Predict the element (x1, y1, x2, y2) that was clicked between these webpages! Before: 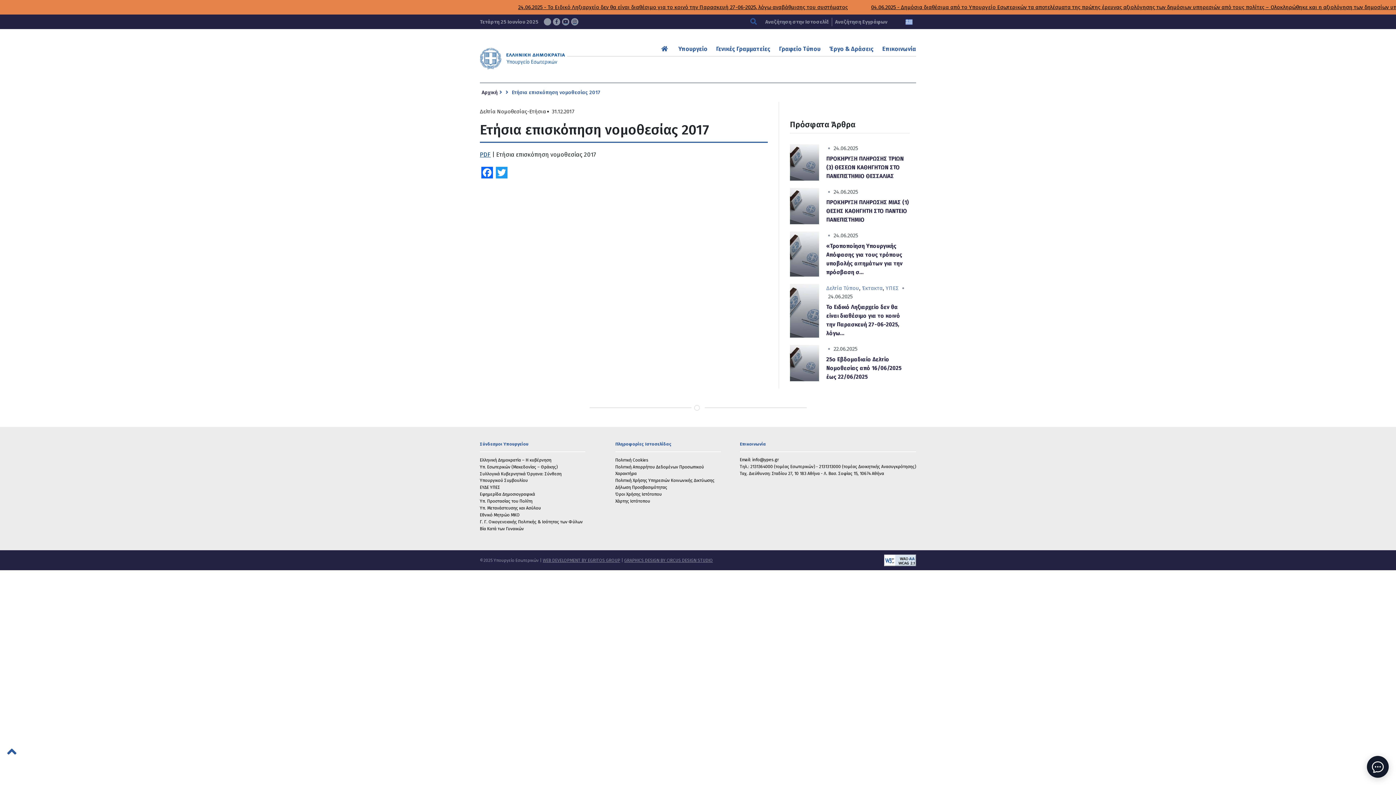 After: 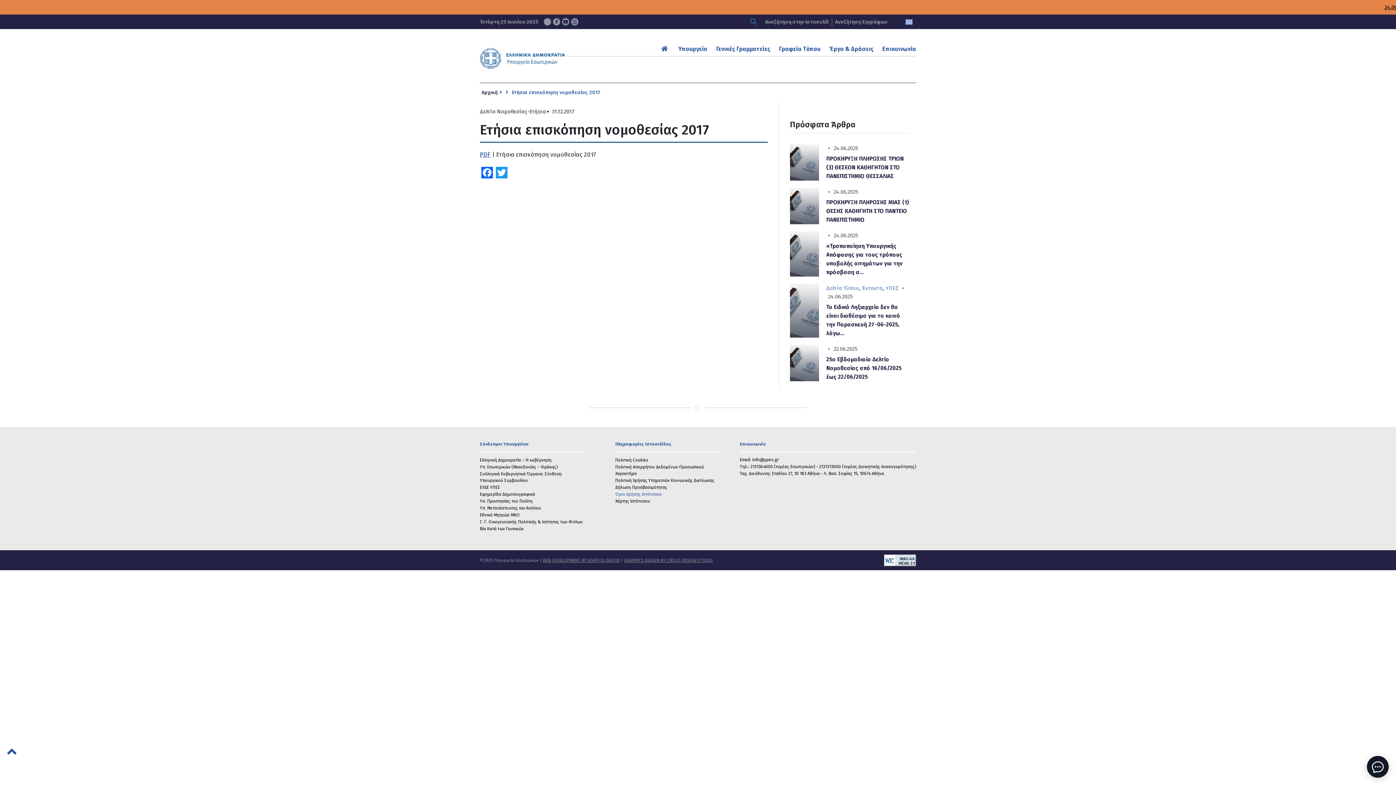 Action: bbox: (615, 491, 662, 496) label: Όροι Χρήσης Ιστότοπου